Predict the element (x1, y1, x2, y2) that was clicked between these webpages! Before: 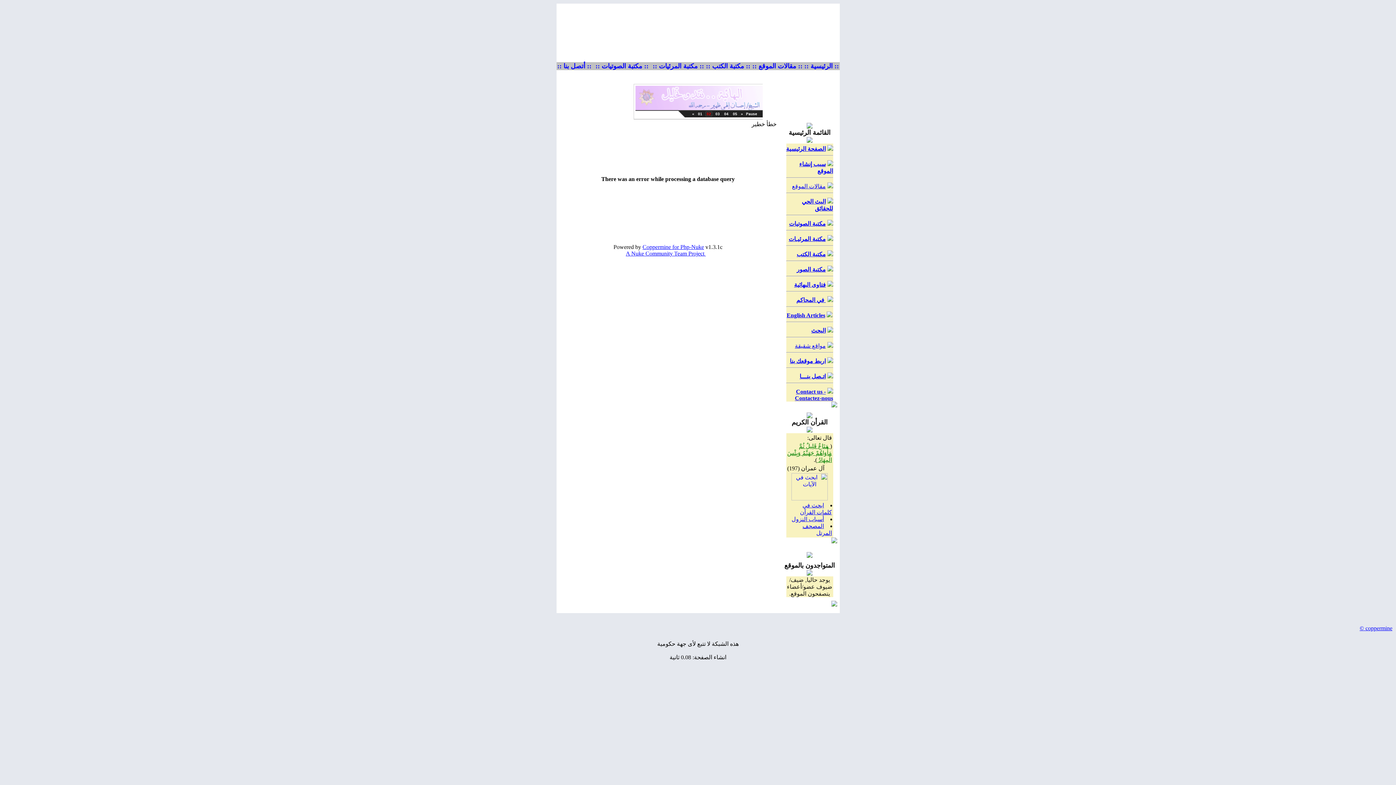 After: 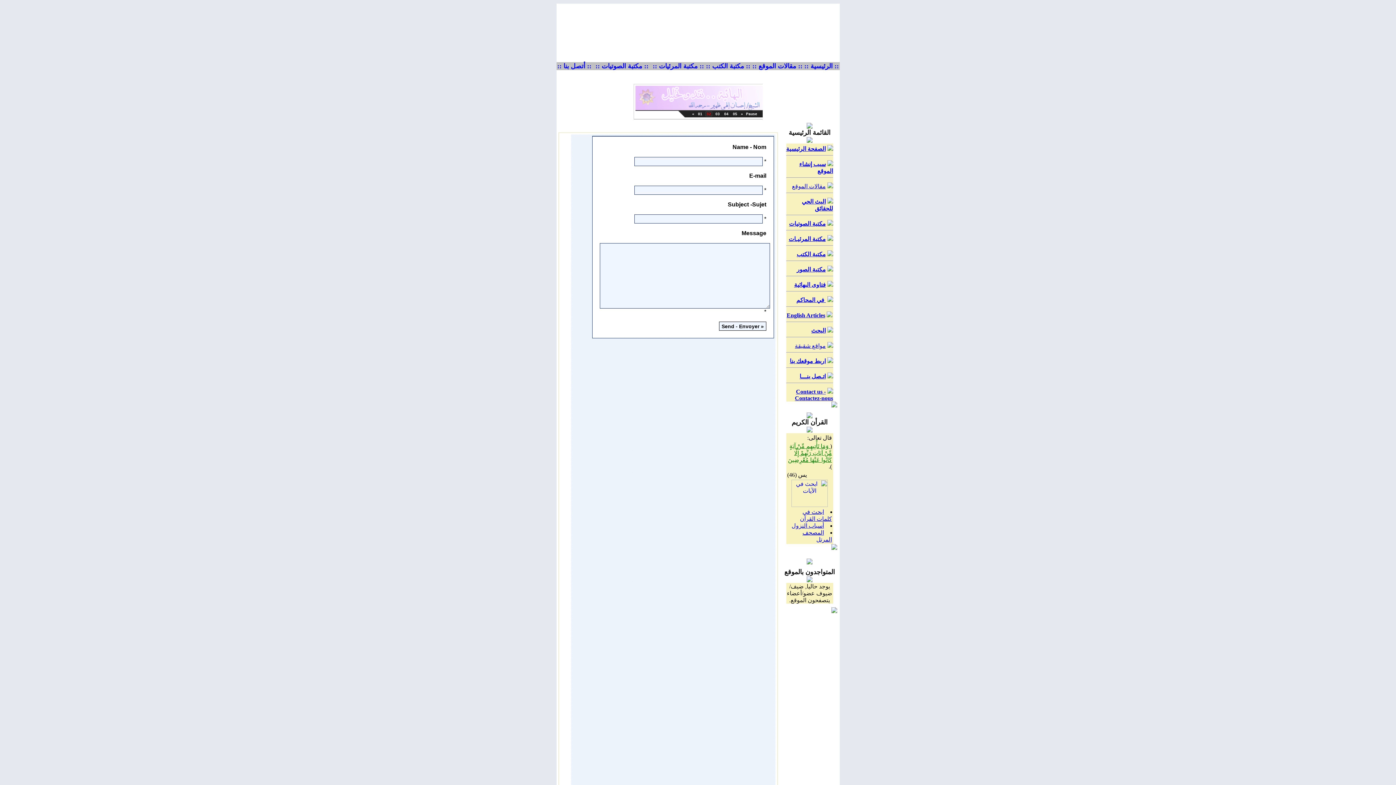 Action: bbox: (795, 388, 833, 401) label: Contact us - Contactez-nous